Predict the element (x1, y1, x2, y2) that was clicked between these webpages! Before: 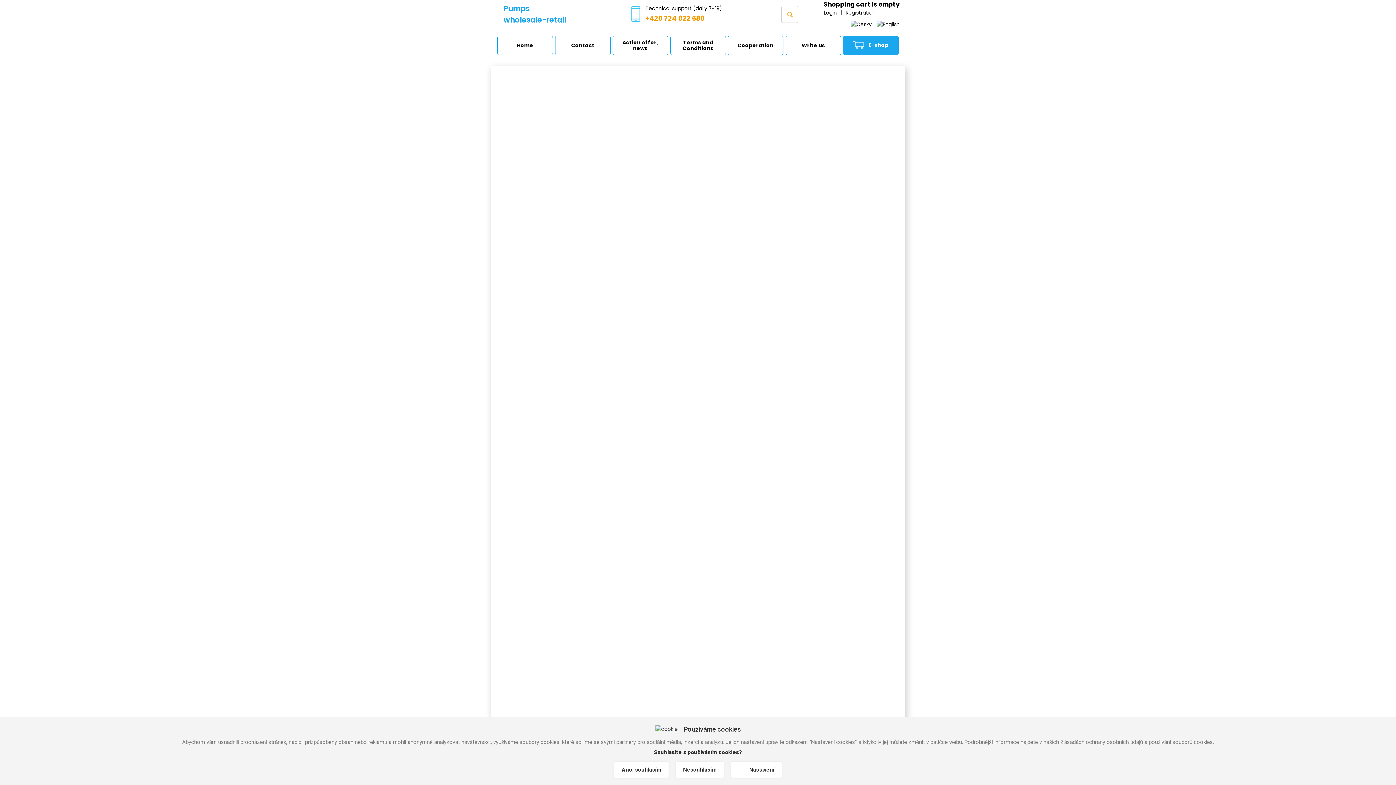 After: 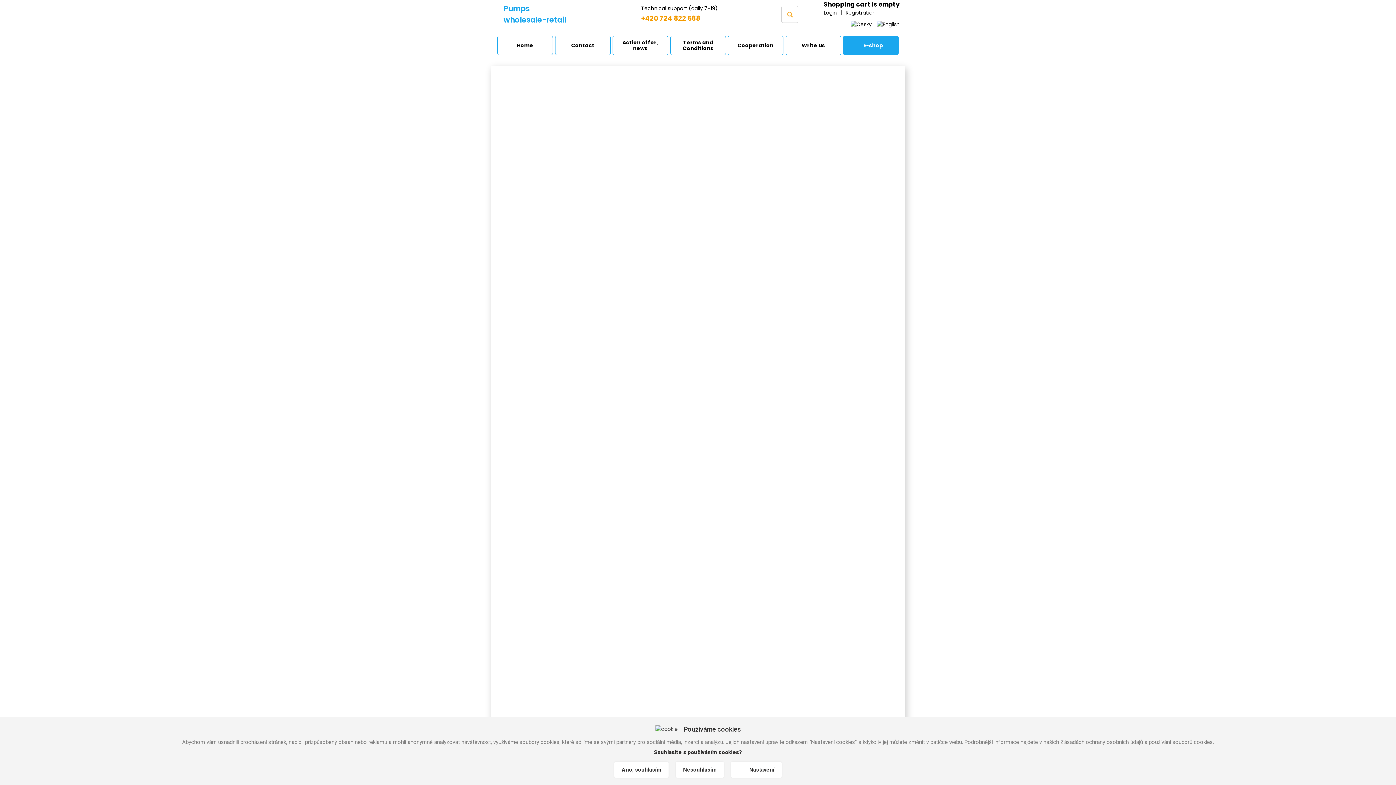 Action: label: Plastic containers bbox: (516, 184, 585, 191)